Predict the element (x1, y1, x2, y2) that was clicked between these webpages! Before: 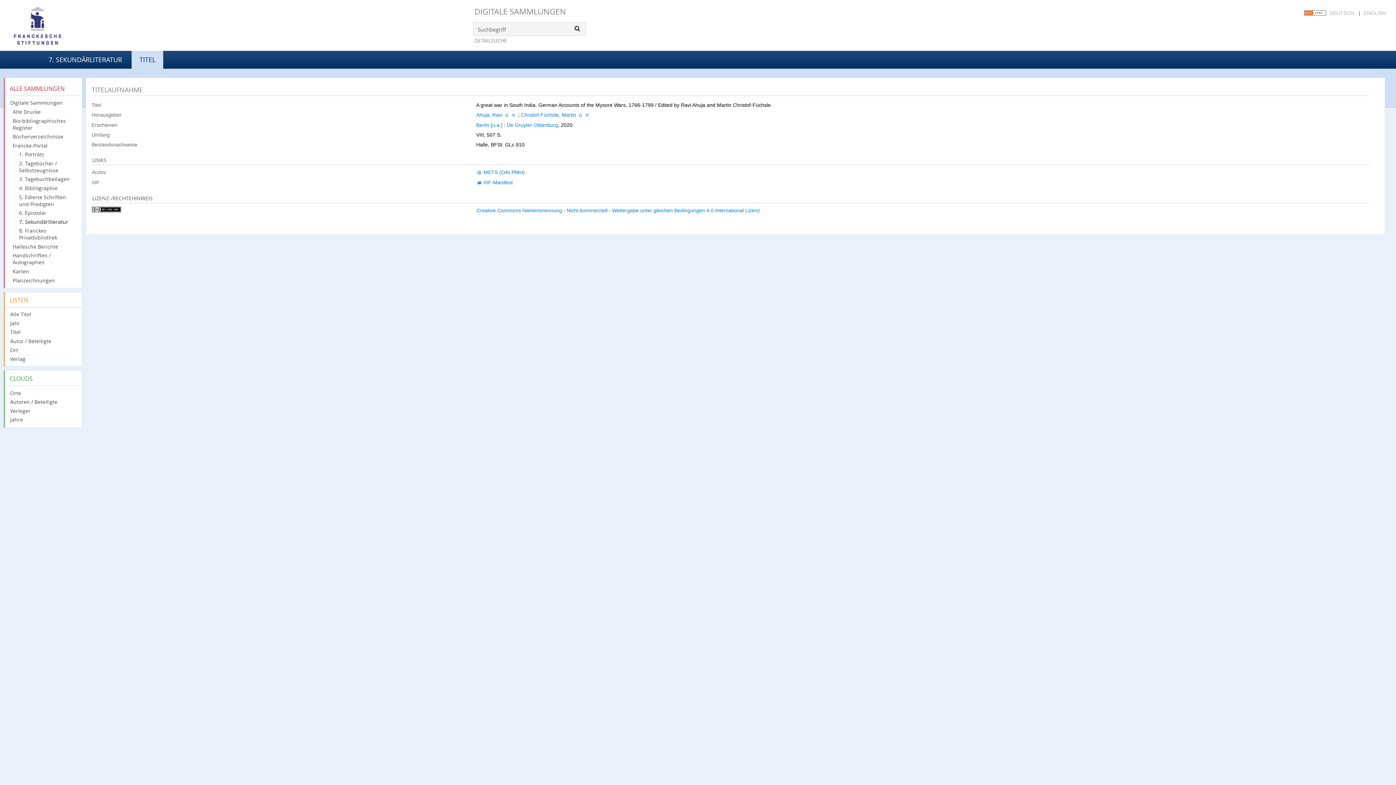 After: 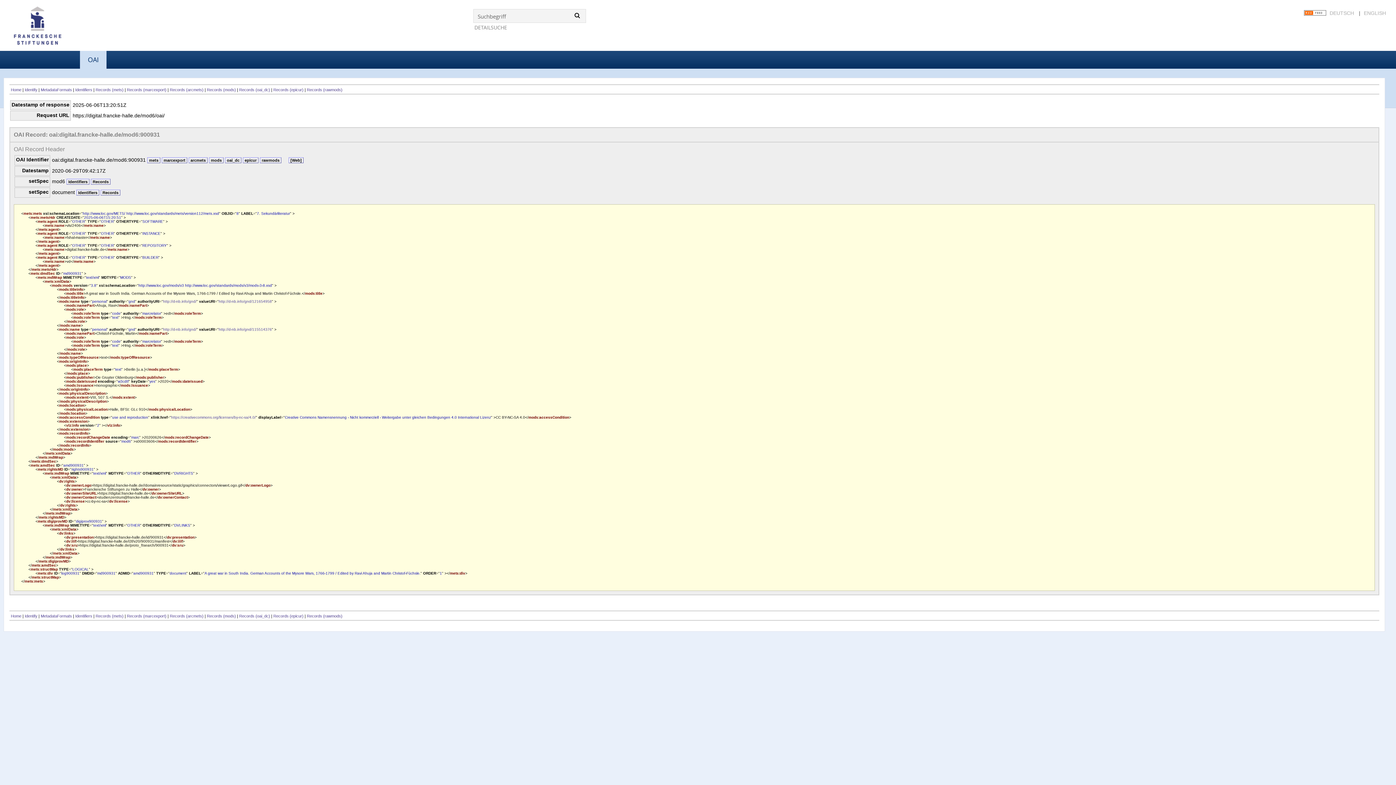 Action: bbox: (476, 169, 524, 175) label:  METS (OAI-PMH)